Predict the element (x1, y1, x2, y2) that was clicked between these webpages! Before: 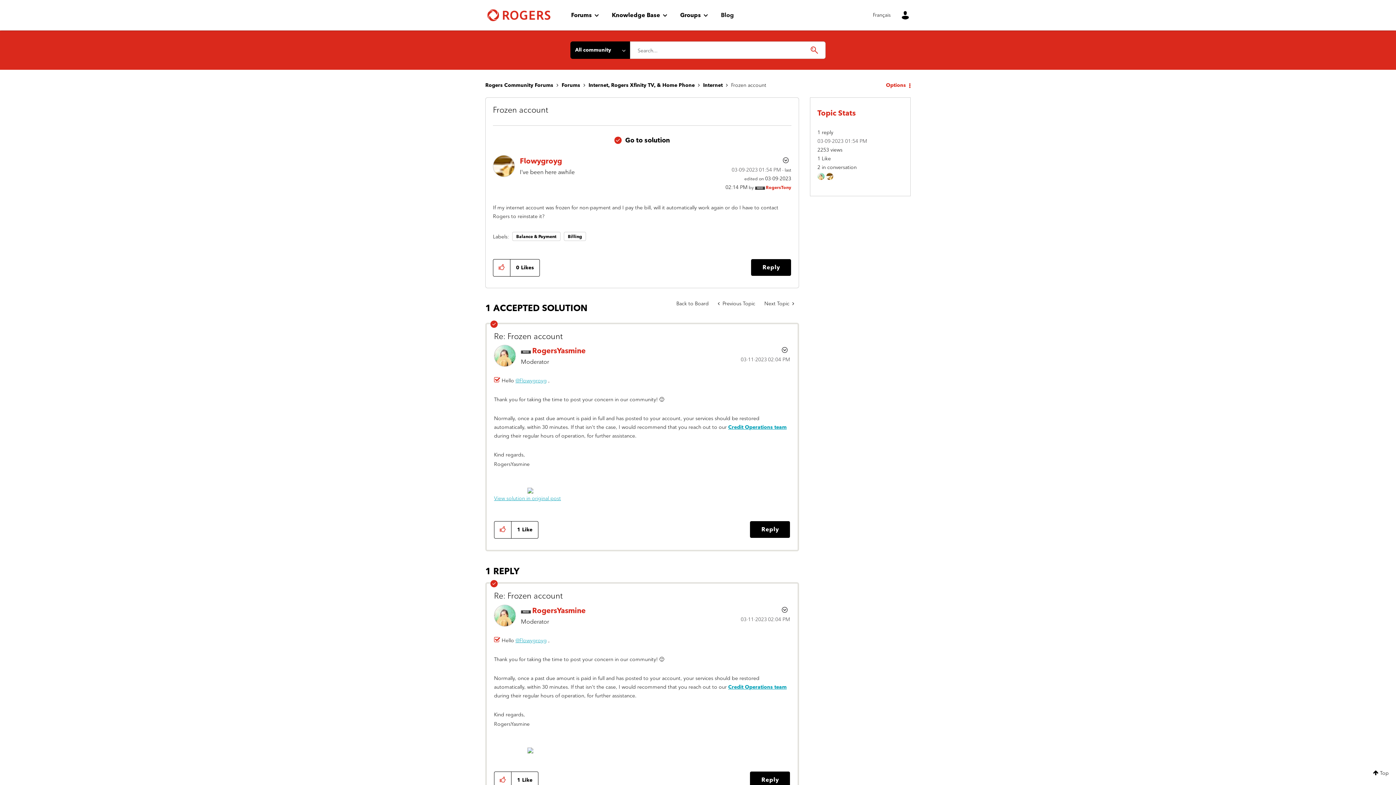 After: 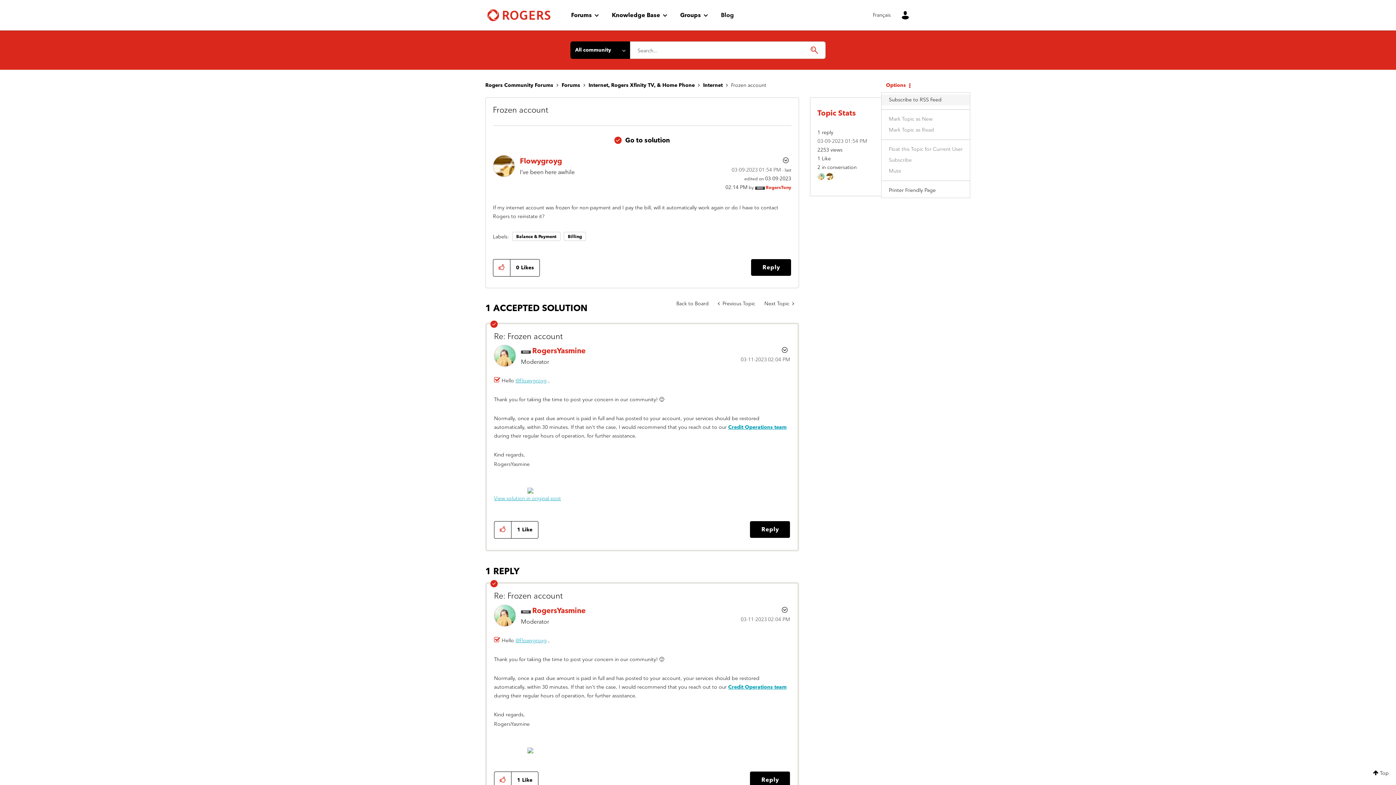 Action: bbox: (881, 78, 910, 92) label: Options